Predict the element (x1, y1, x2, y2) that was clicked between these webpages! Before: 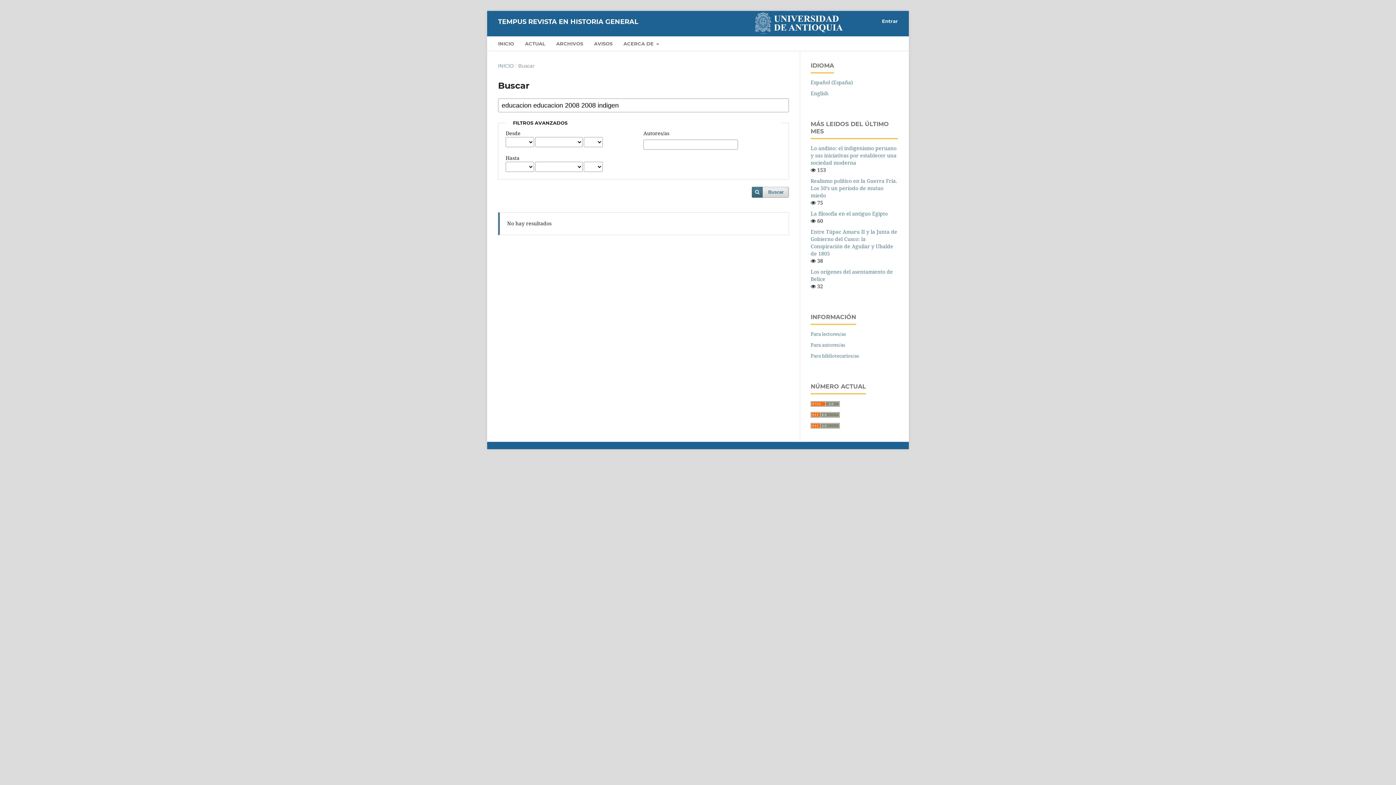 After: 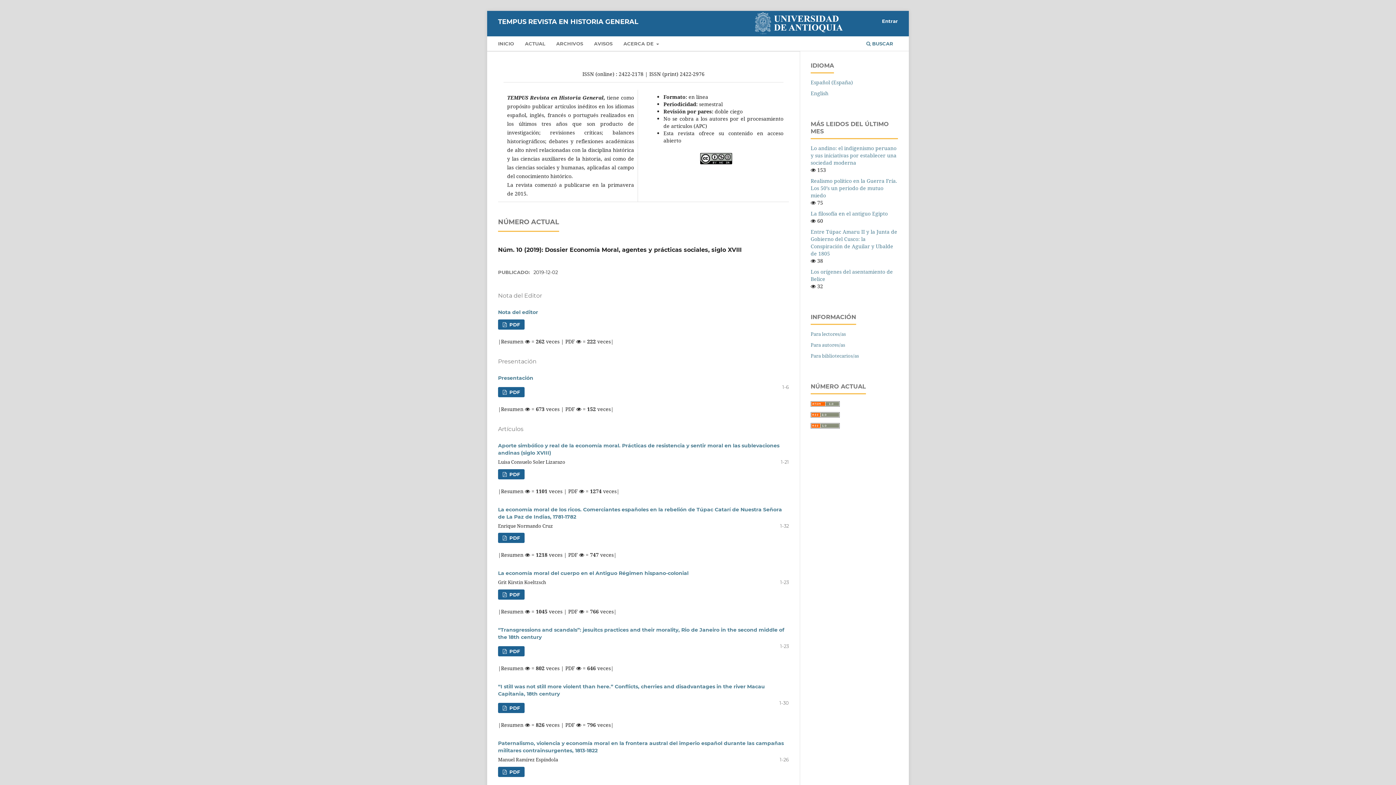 Action: bbox: (498, 62, 513, 69) label: INICIO